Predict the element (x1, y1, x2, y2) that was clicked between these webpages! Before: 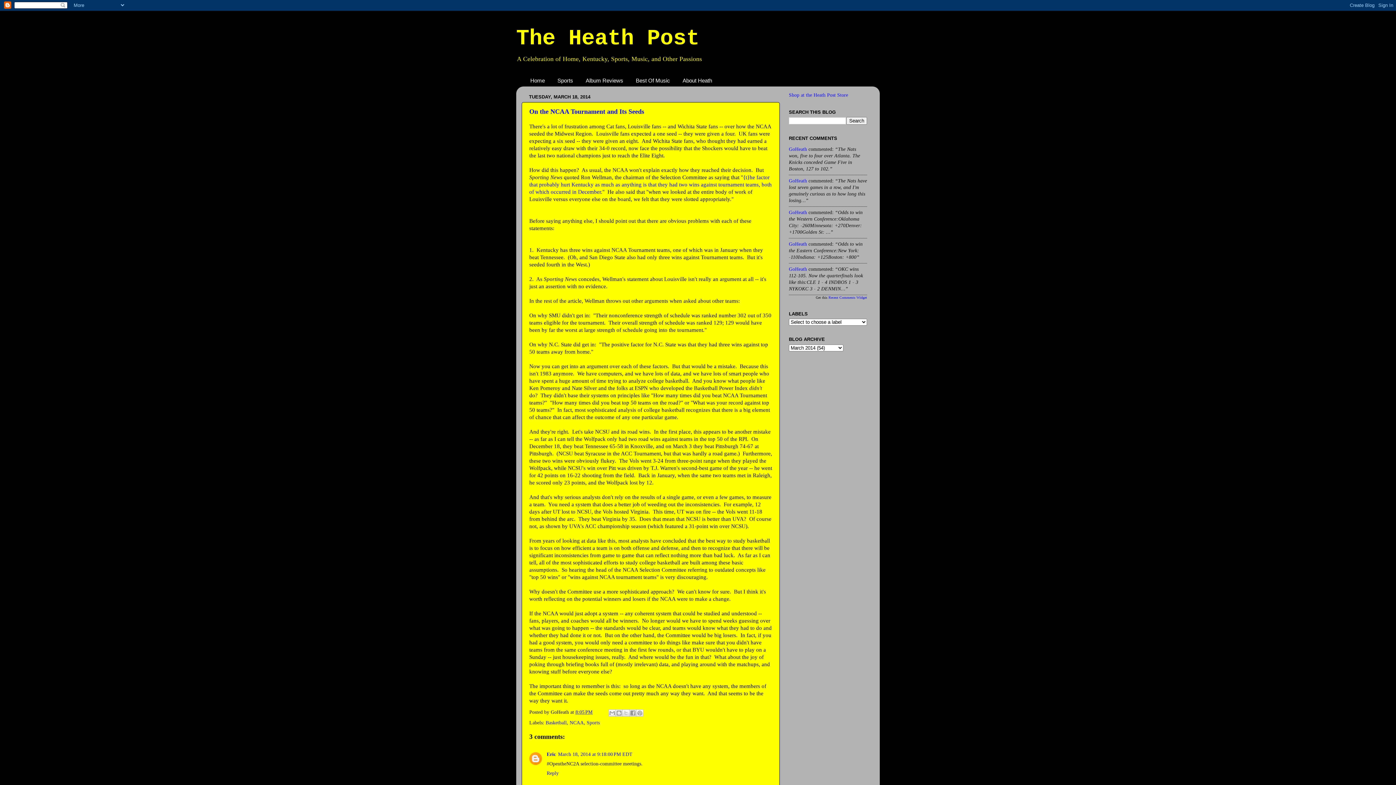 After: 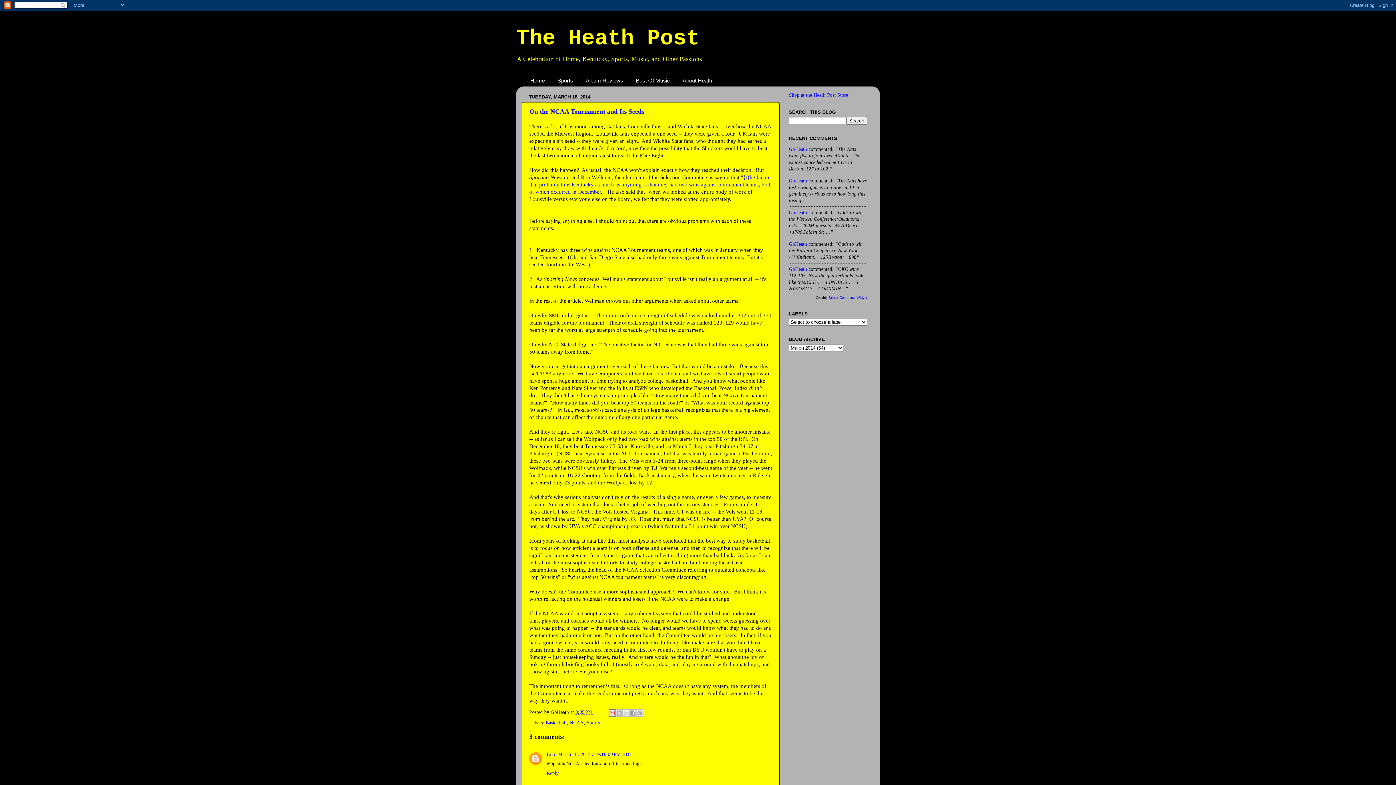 Action: label: Email This bbox: (608, 709, 615, 716)